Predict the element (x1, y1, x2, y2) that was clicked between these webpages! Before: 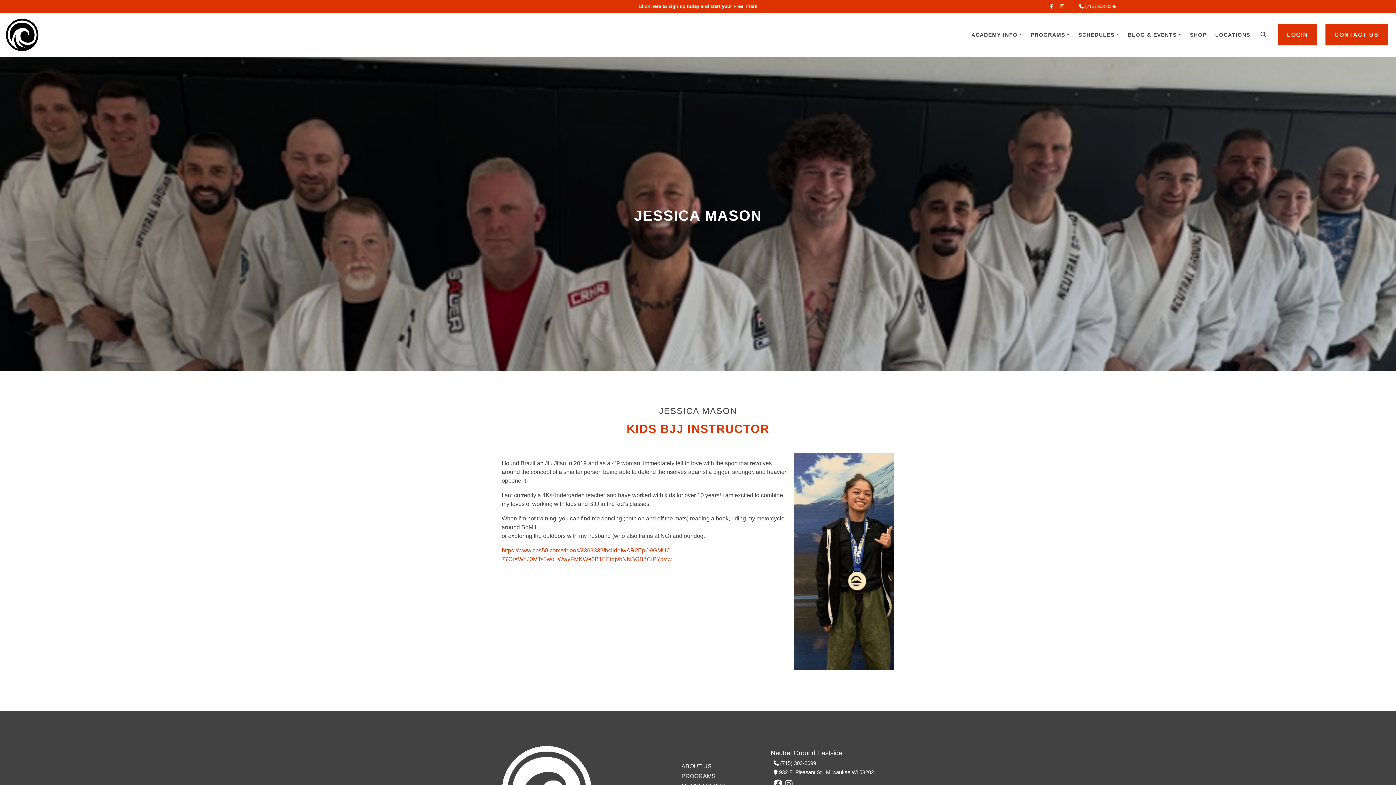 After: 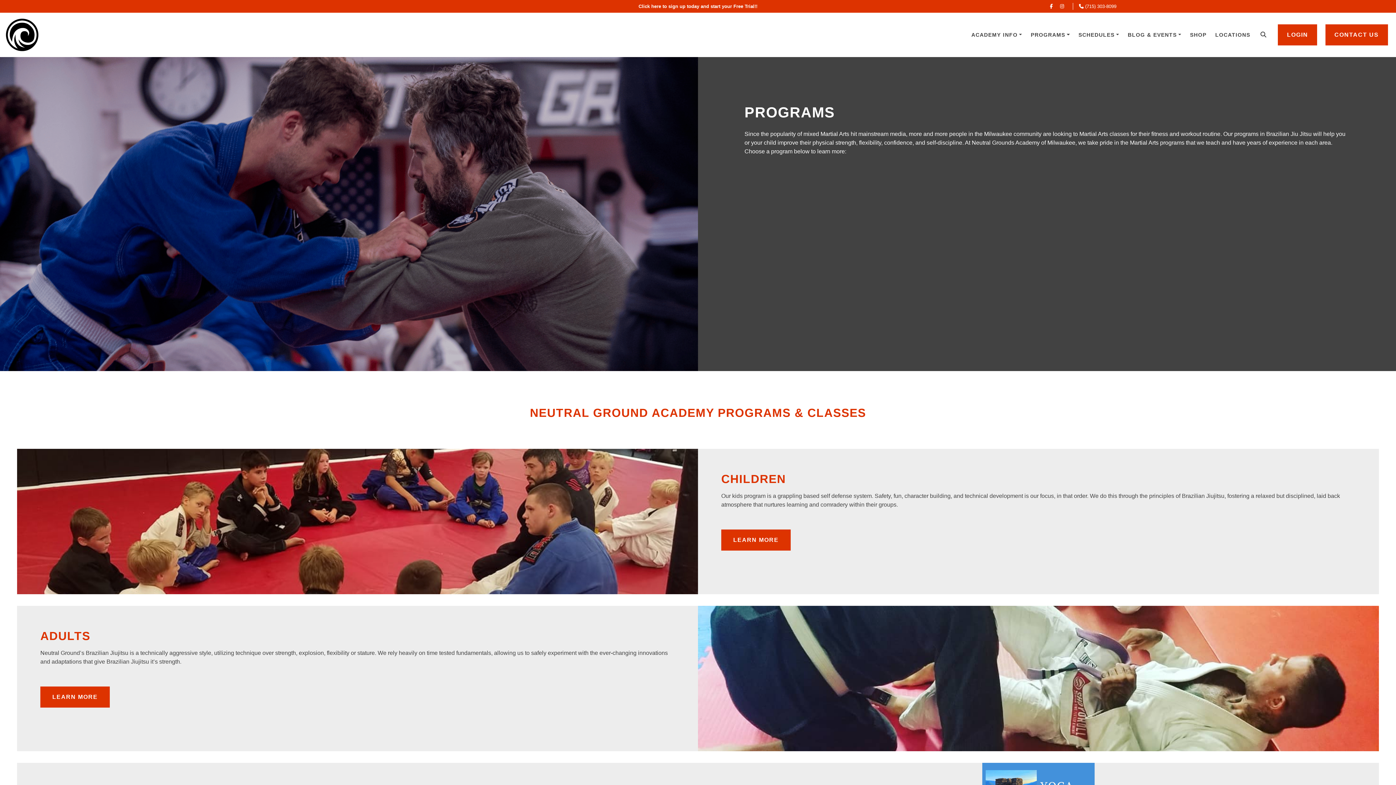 Action: label: PROGRAMS bbox: (1026, 25, 1074, 44)